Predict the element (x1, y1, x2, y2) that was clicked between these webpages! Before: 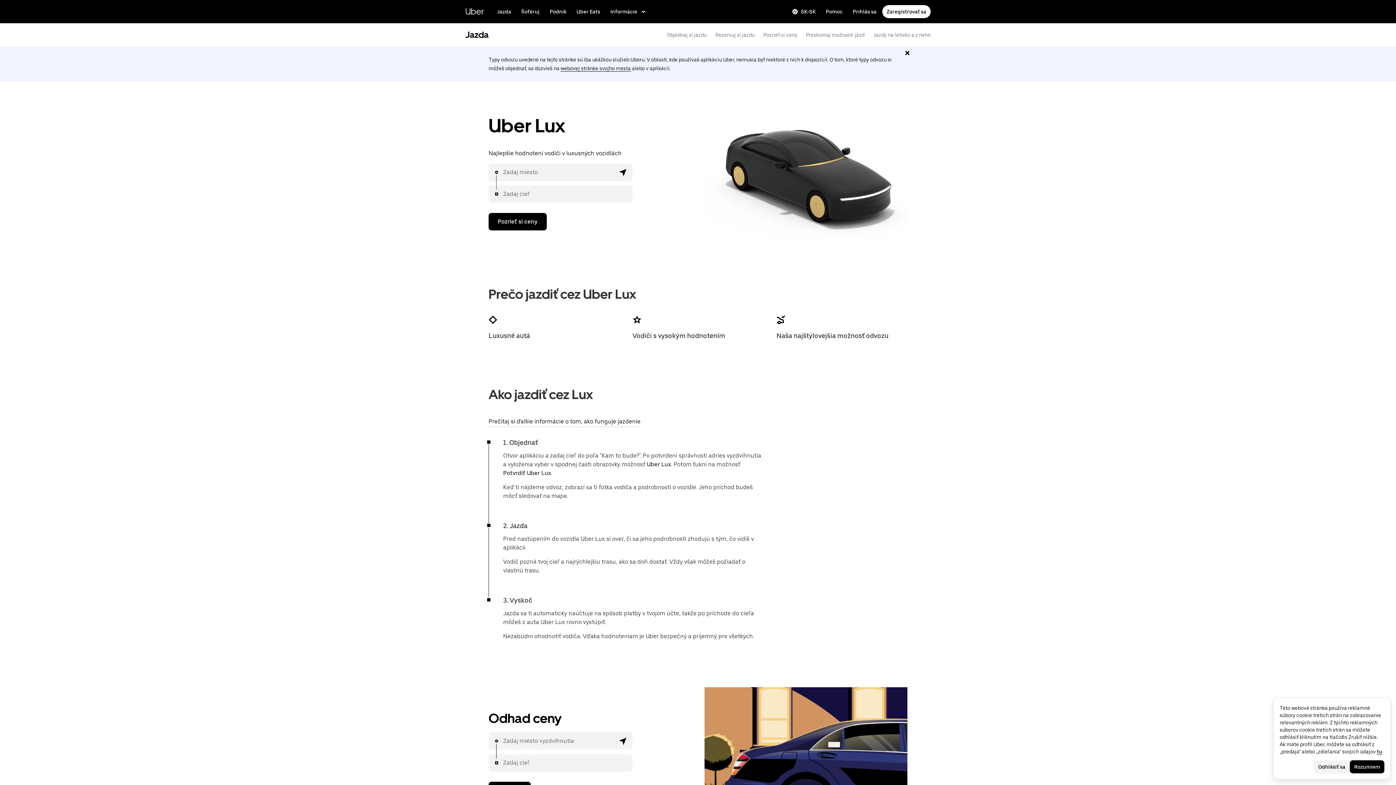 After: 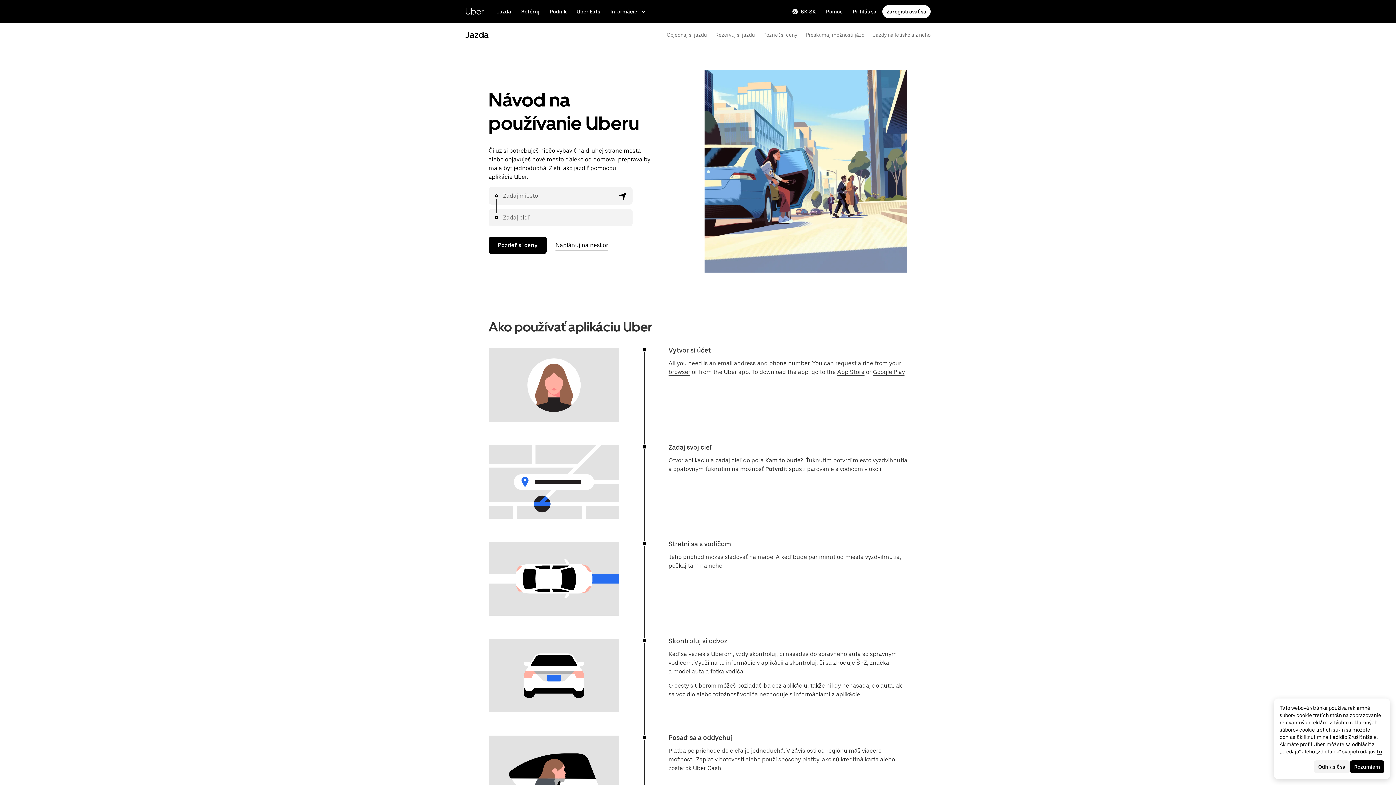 Action: label: Prečítaj si ďalšie informácie o tom, ako funguje jazdenie bbox: (488, 416, 640, 427)